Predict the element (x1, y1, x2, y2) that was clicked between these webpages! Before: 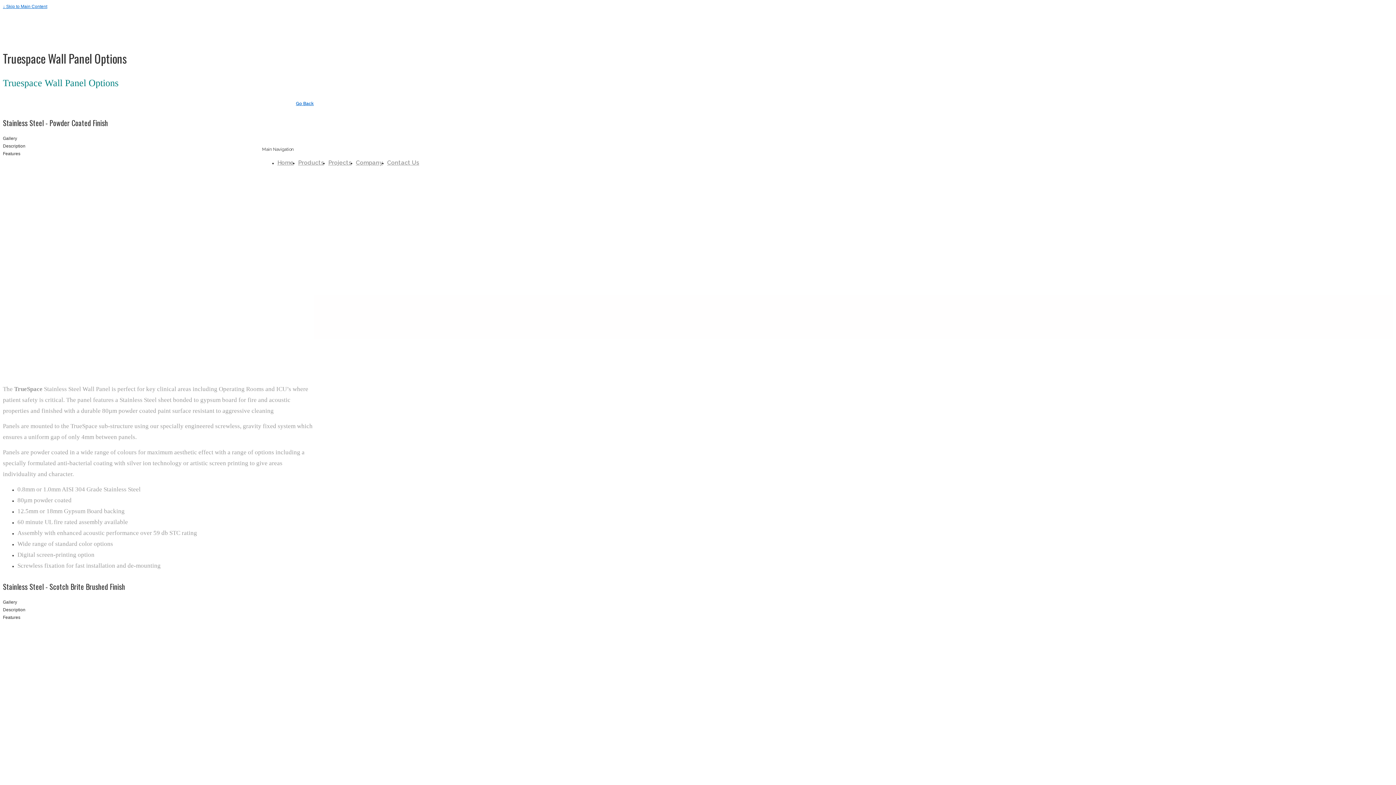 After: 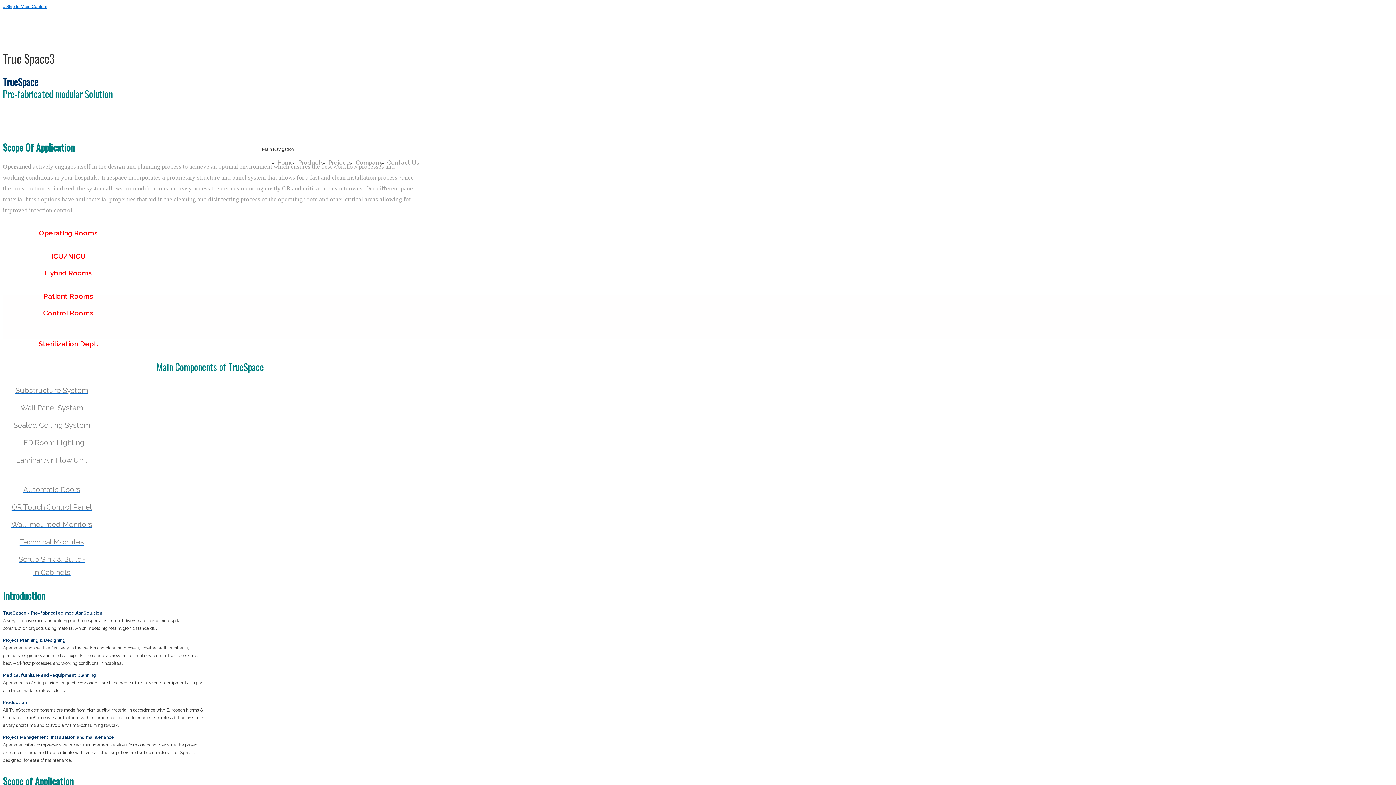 Action: bbox: (296, 101, 313, 106) label: Go Back